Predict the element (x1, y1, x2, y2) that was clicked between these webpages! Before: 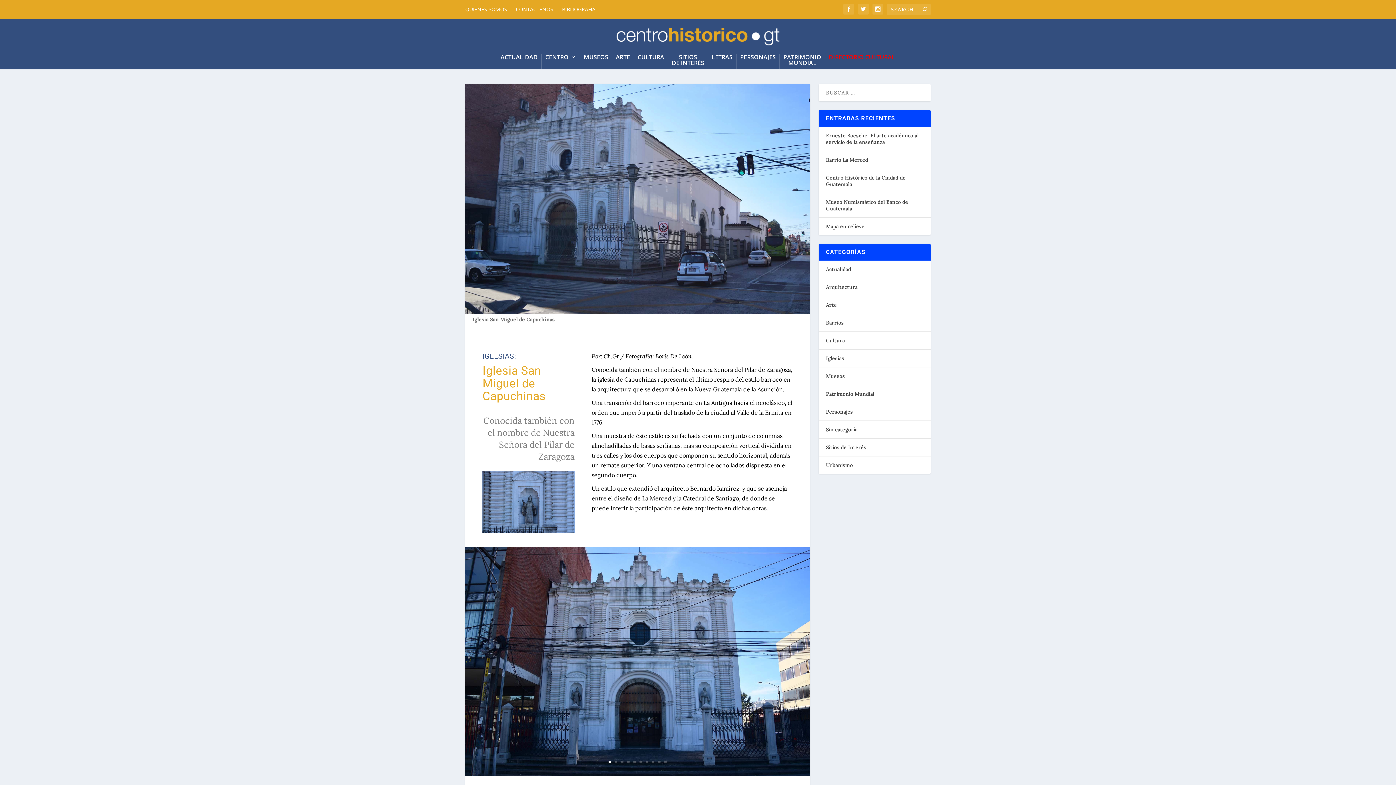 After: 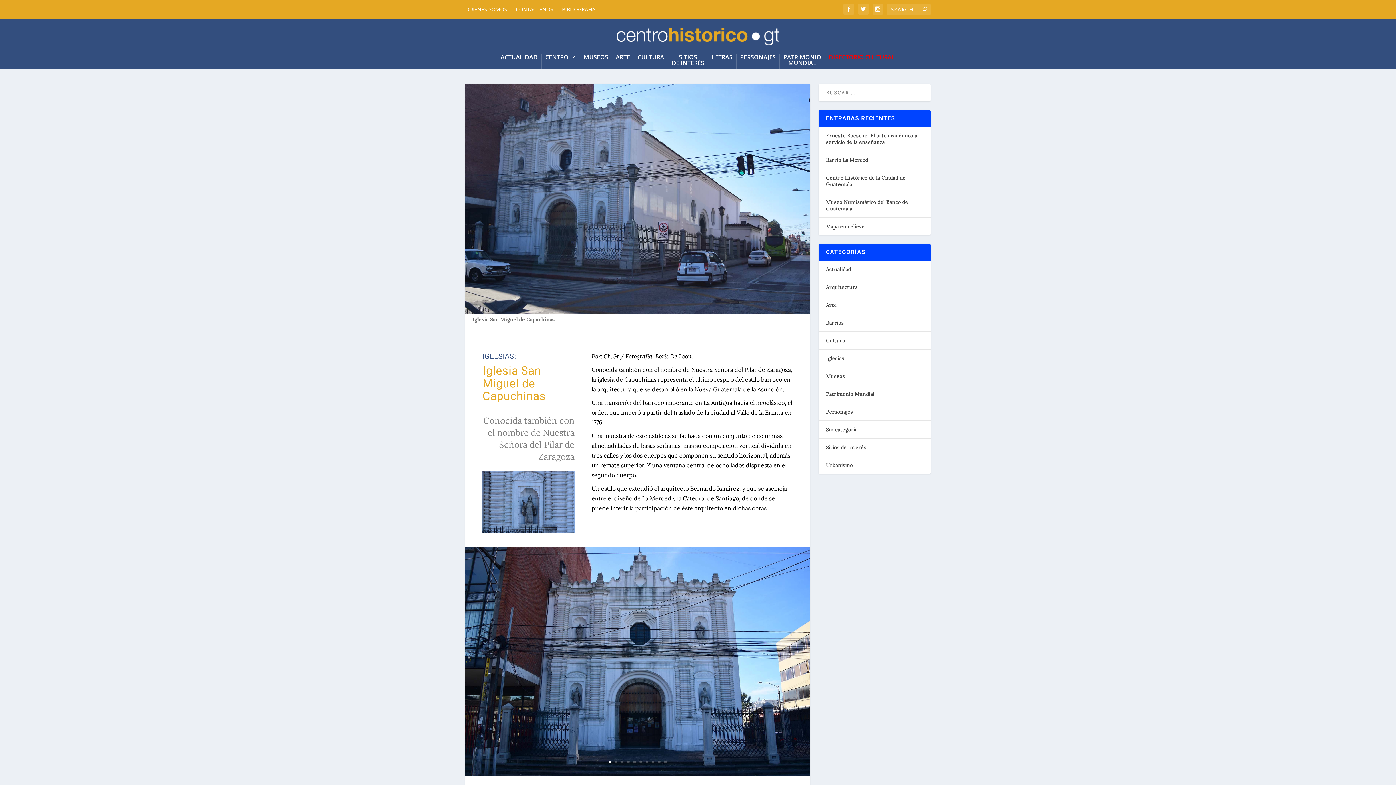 Action: label: LETRAS bbox: (712, 54, 732, 63)